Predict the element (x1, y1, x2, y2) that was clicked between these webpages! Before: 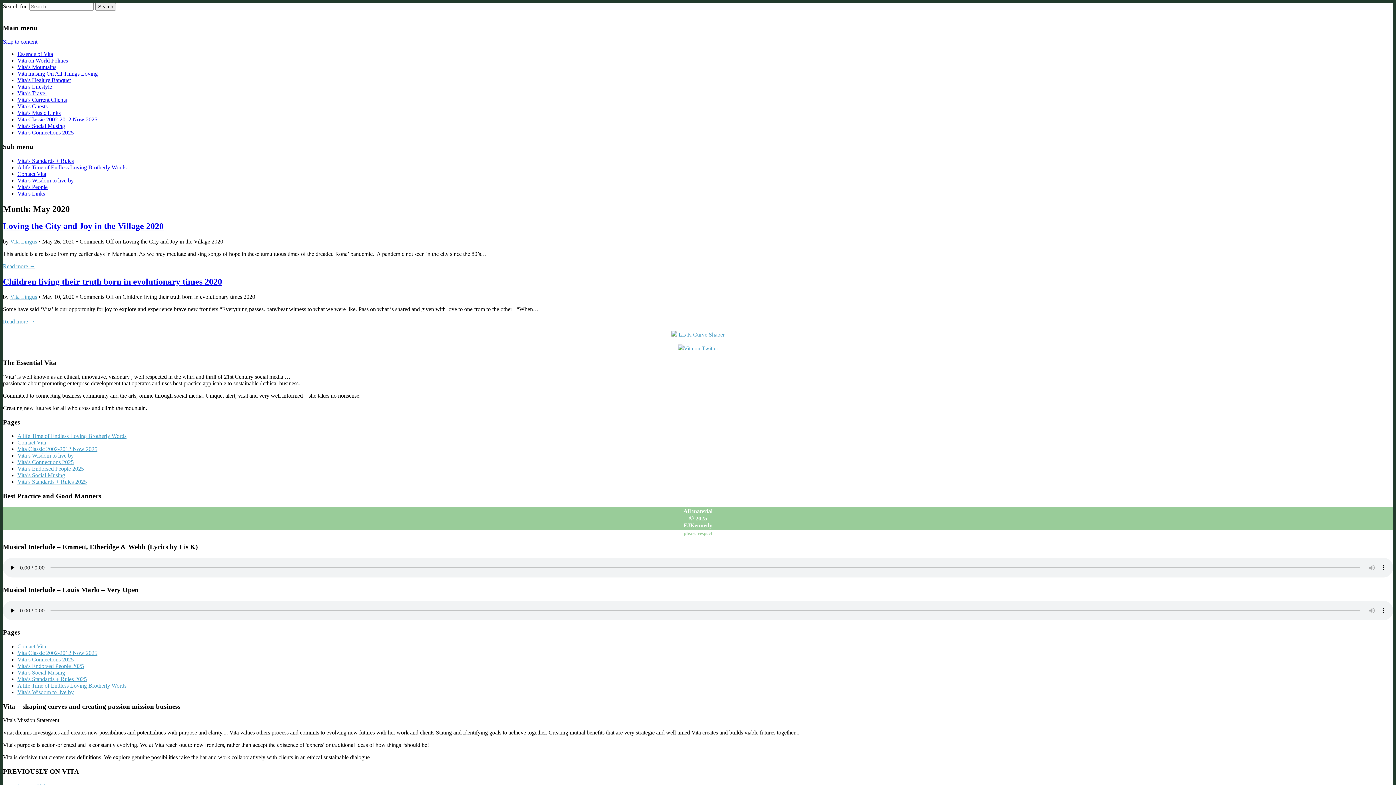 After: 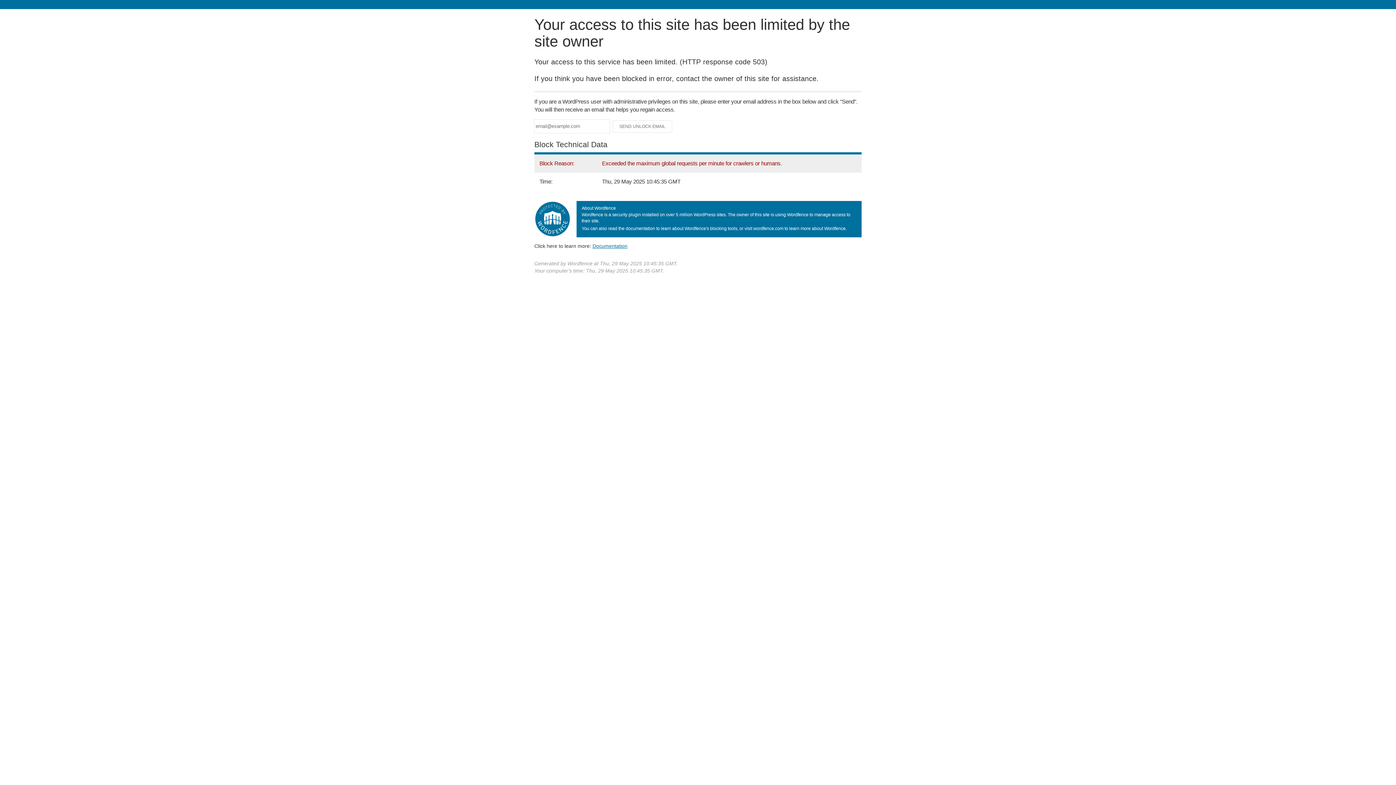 Action: bbox: (17, 57, 68, 63) label: Vita on World Politics